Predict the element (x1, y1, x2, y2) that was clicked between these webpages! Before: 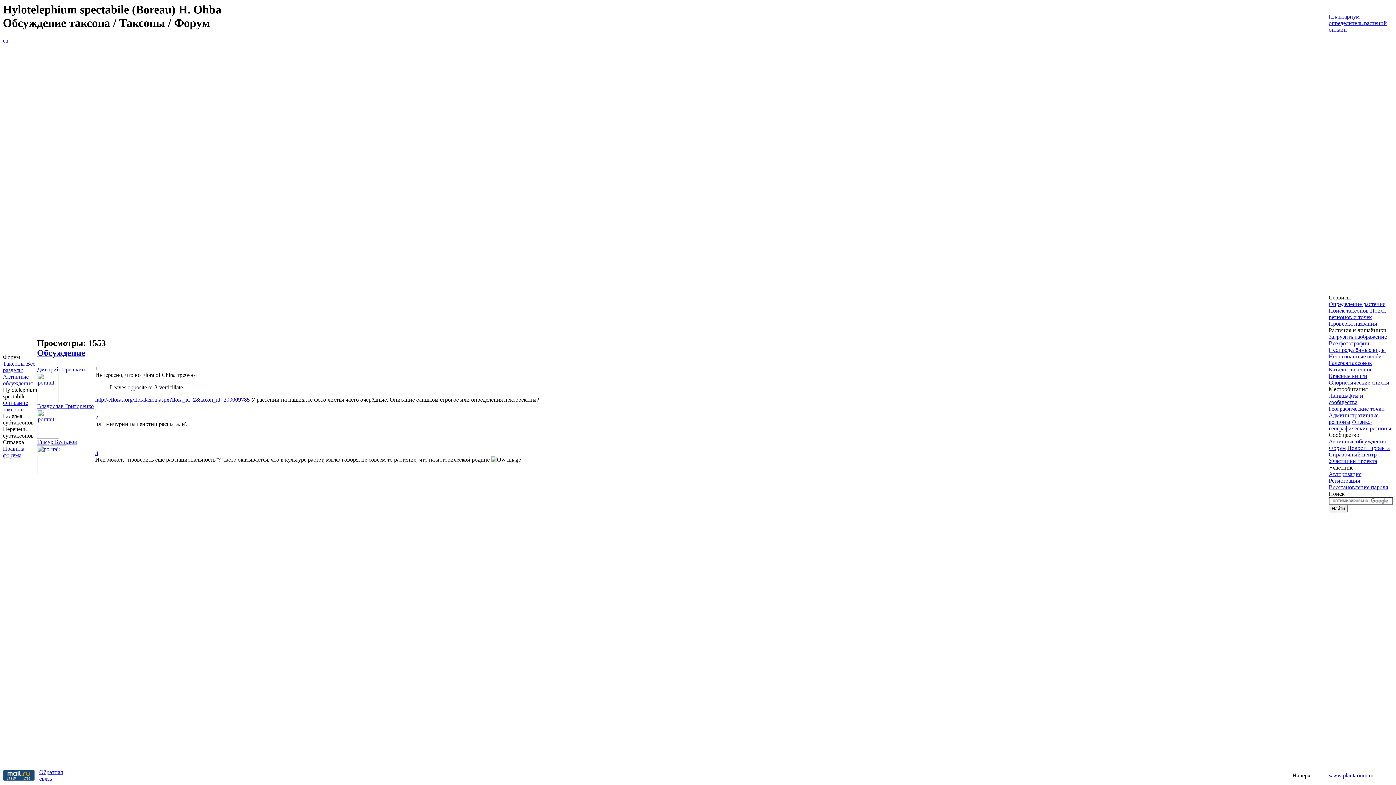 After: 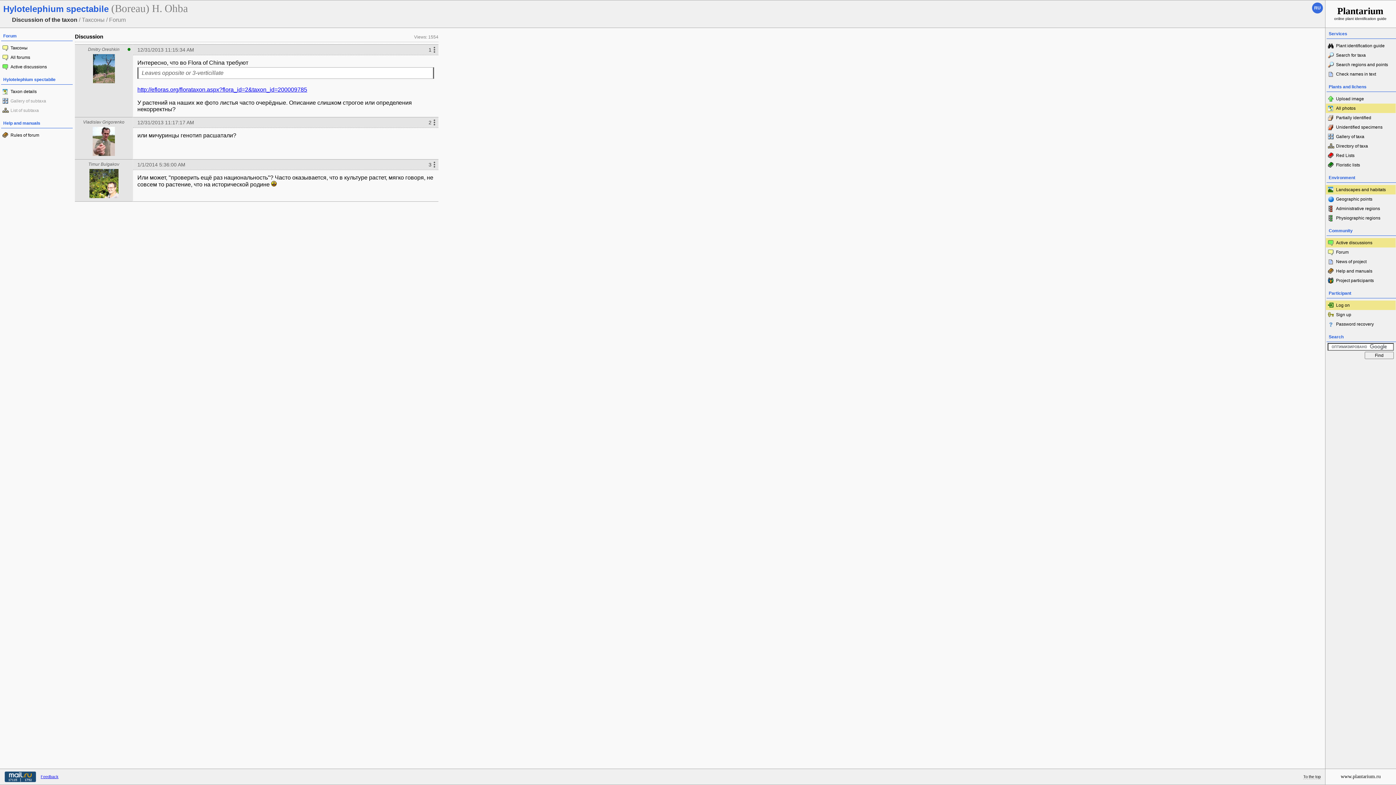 Action: bbox: (2, 37, 8, 43) label: en